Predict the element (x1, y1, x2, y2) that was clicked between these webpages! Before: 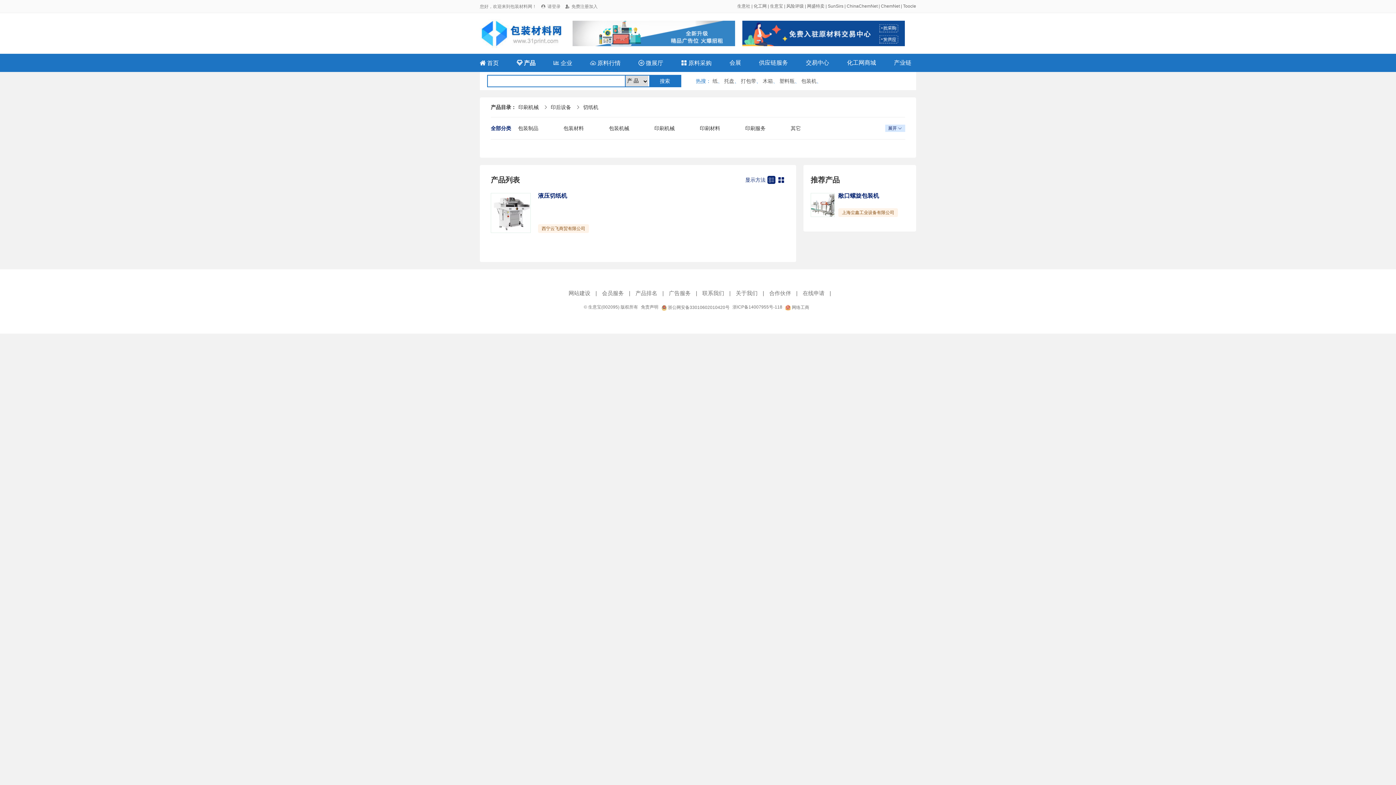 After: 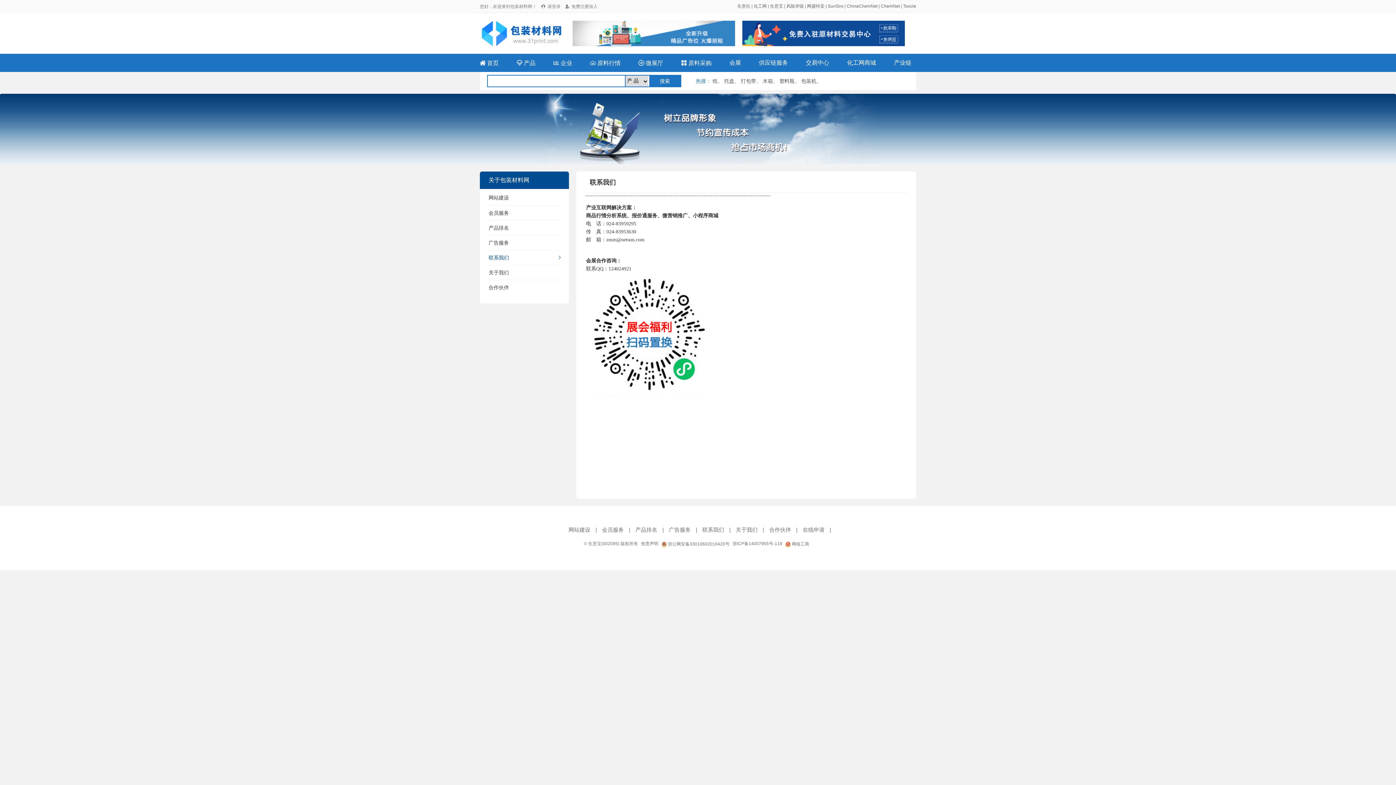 Action: bbox: (572, 20, 735, 46)